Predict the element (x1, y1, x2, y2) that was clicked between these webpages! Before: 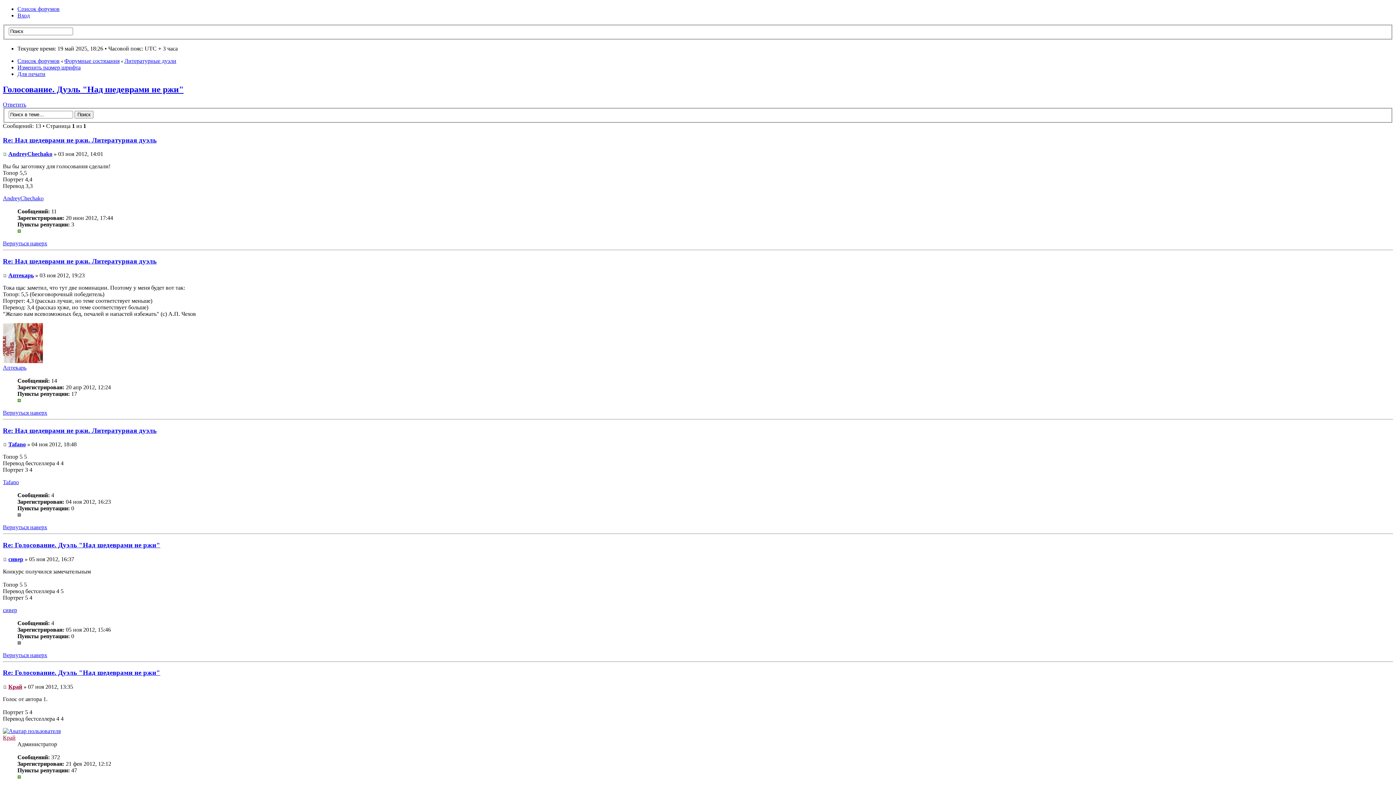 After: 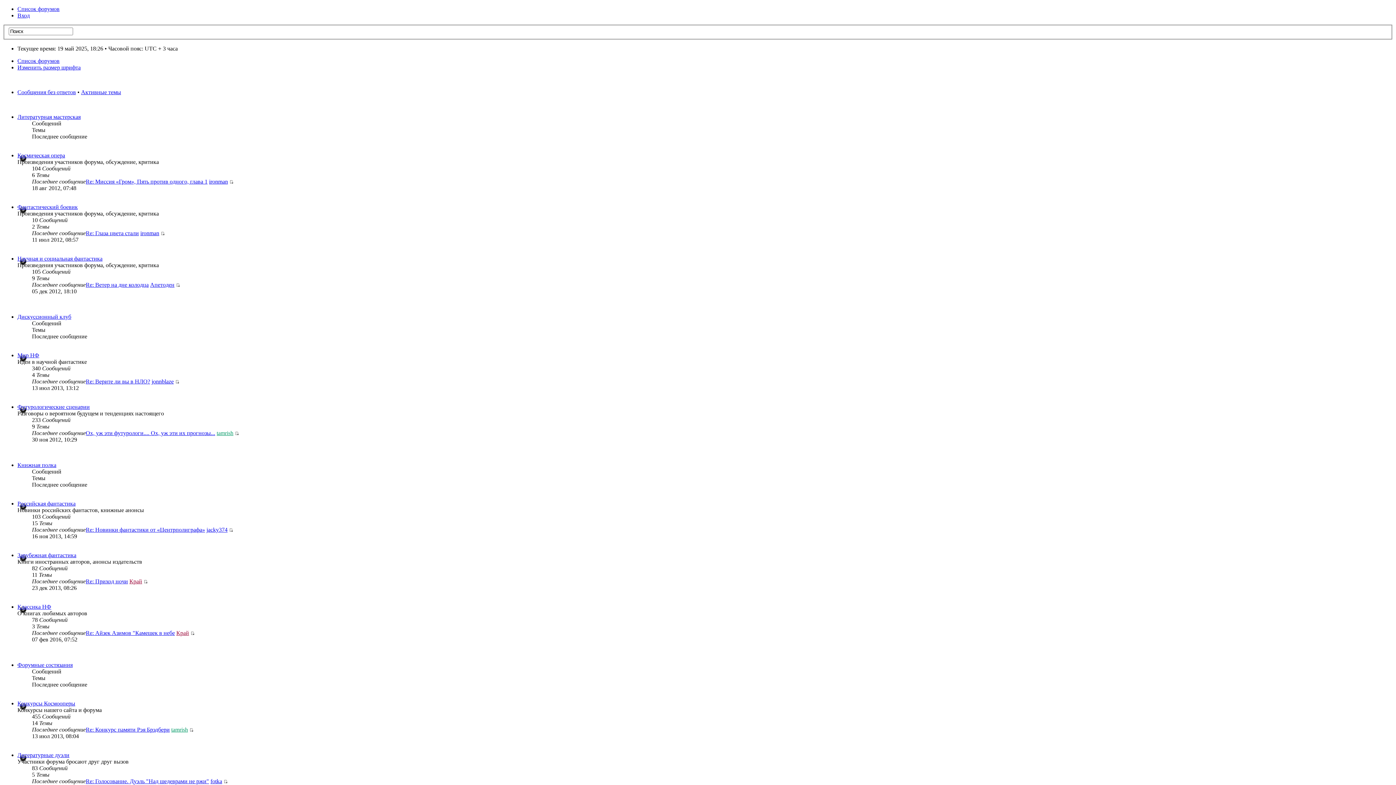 Action: bbox: (17, 57, 59, 63) label: Список форумов